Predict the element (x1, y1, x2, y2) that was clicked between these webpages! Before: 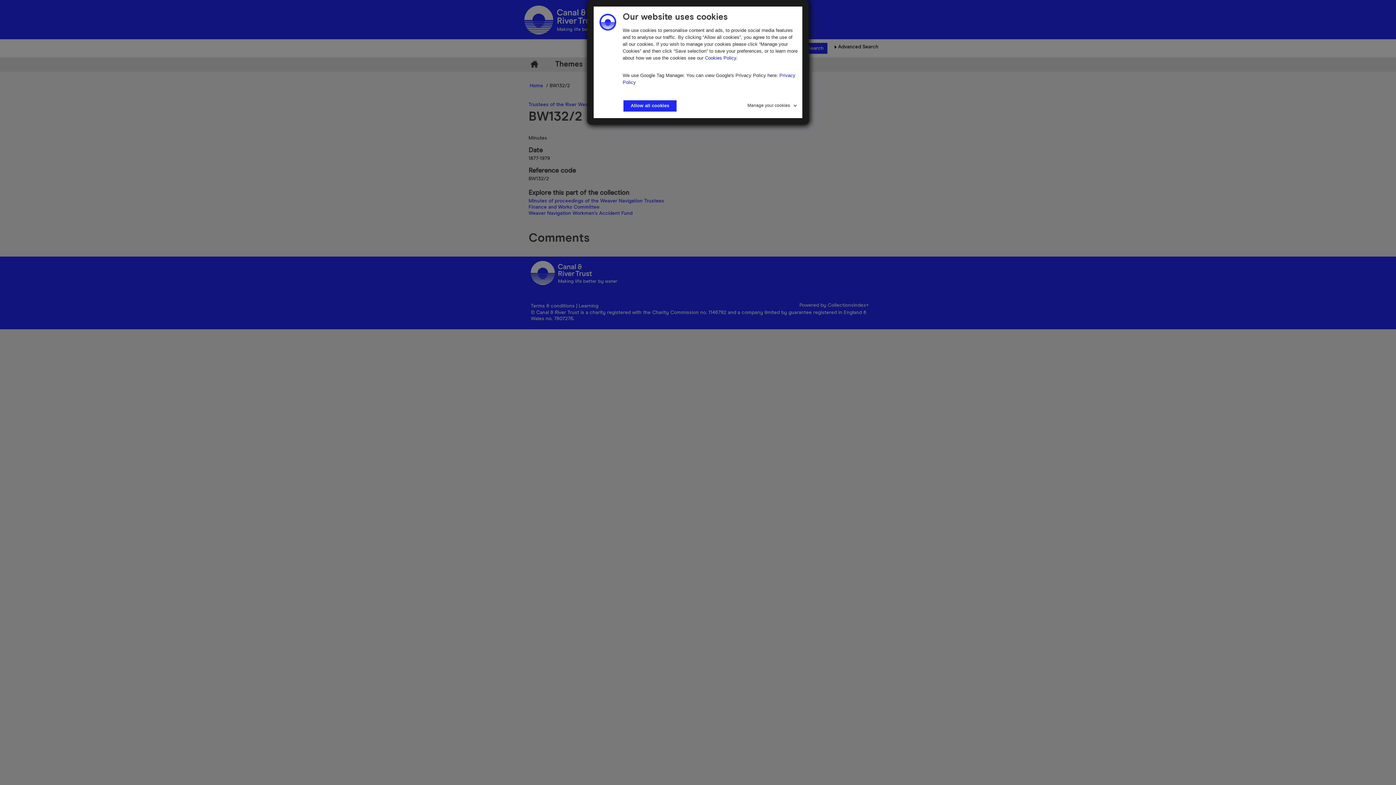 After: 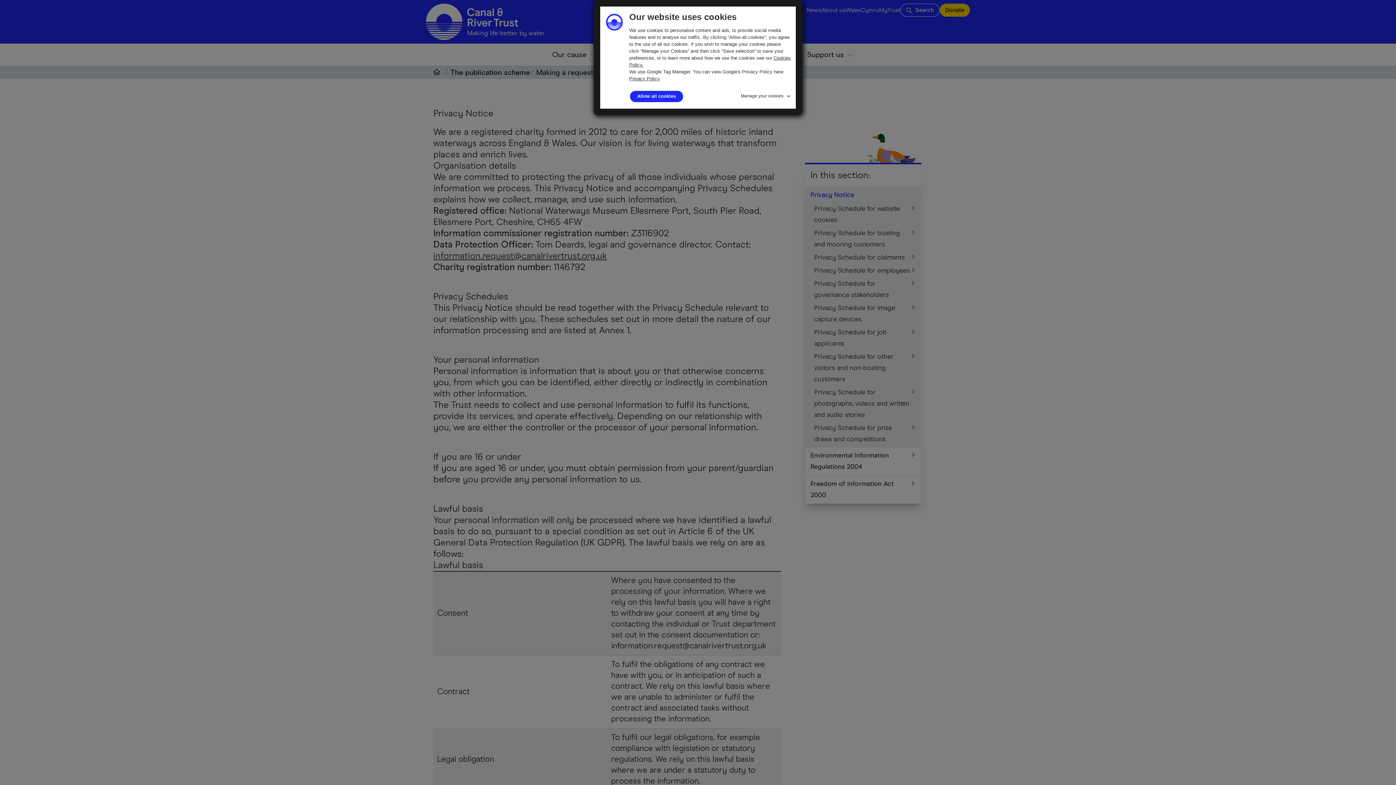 Action: label: Cookies Policy. bbox: (705, 55, 737, 60)